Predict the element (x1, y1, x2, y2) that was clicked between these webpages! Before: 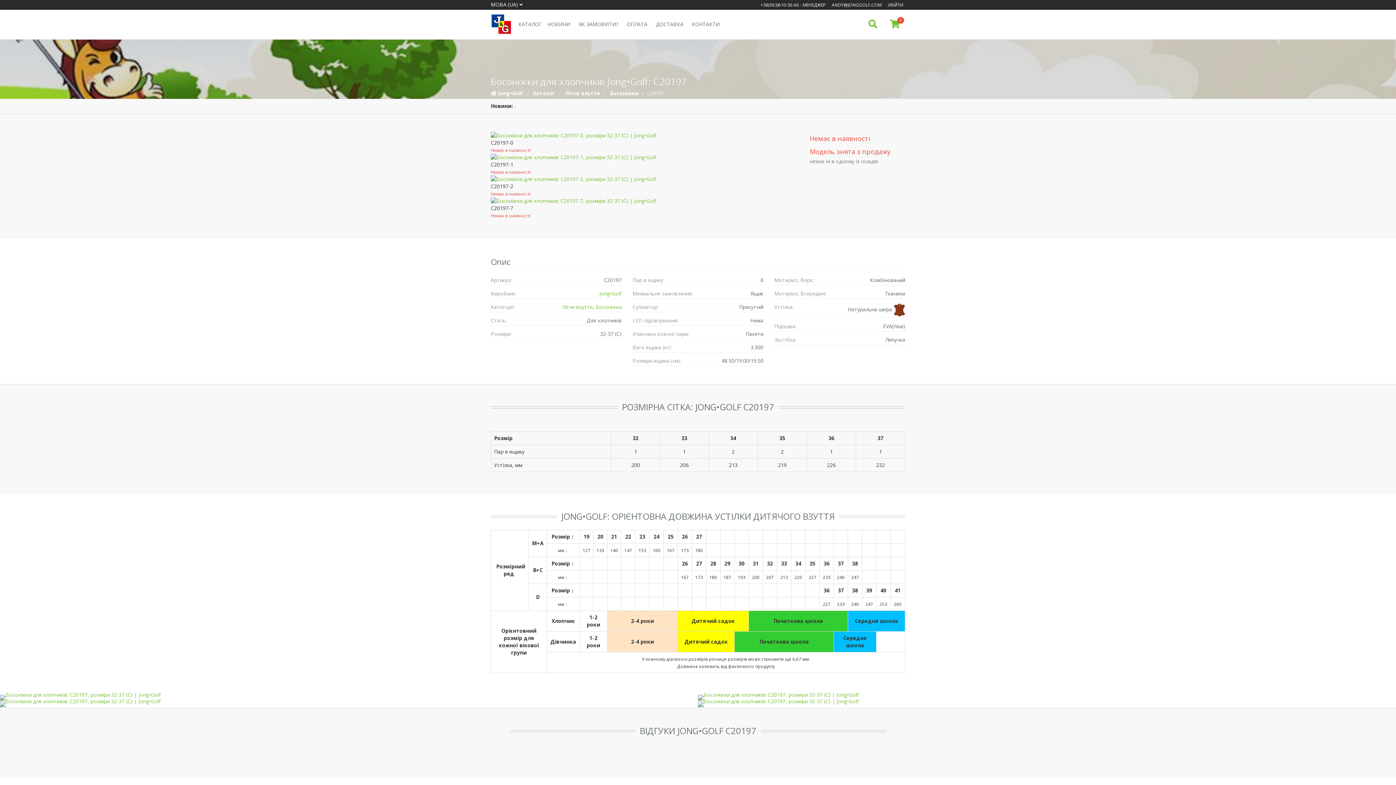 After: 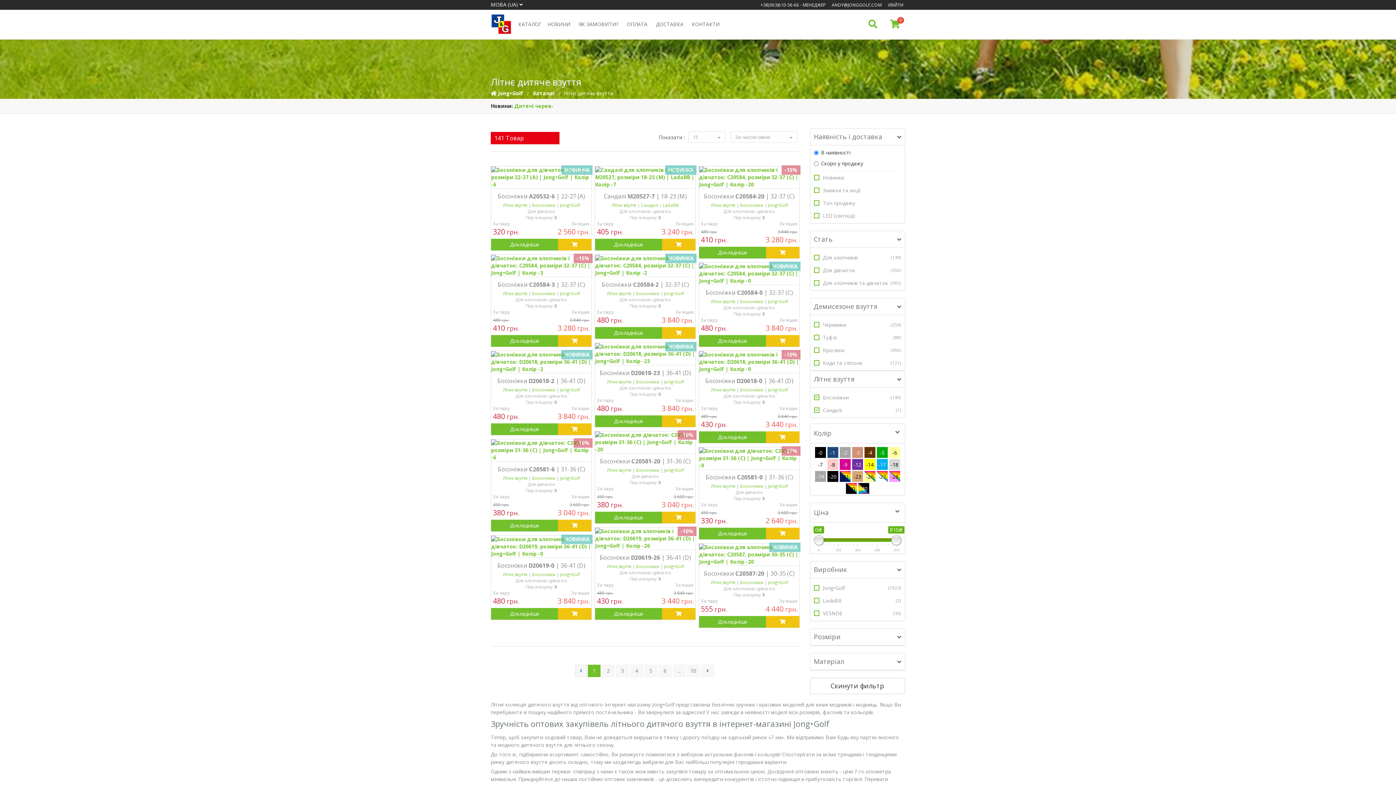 Action: label: Літнє взуття bbox: (562, 303, 593, 310)